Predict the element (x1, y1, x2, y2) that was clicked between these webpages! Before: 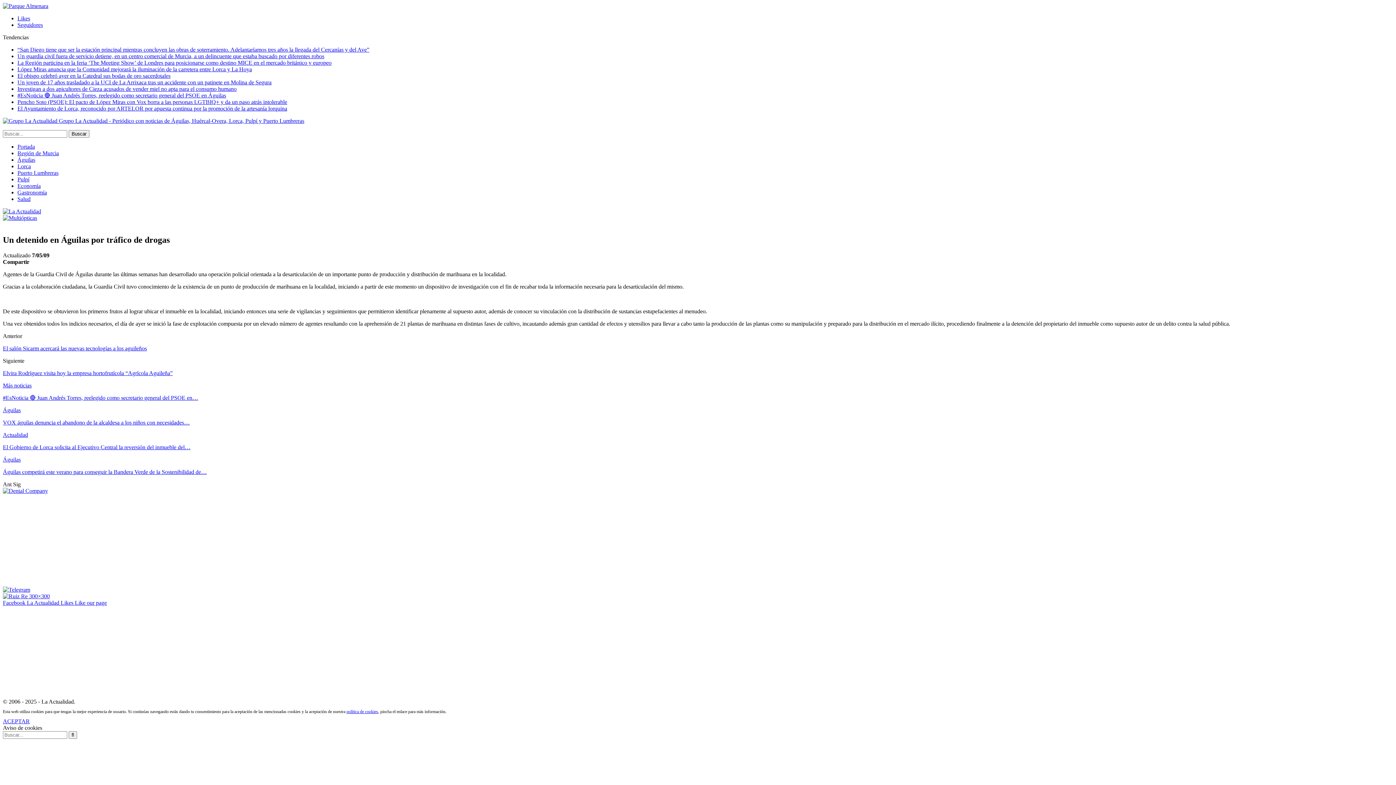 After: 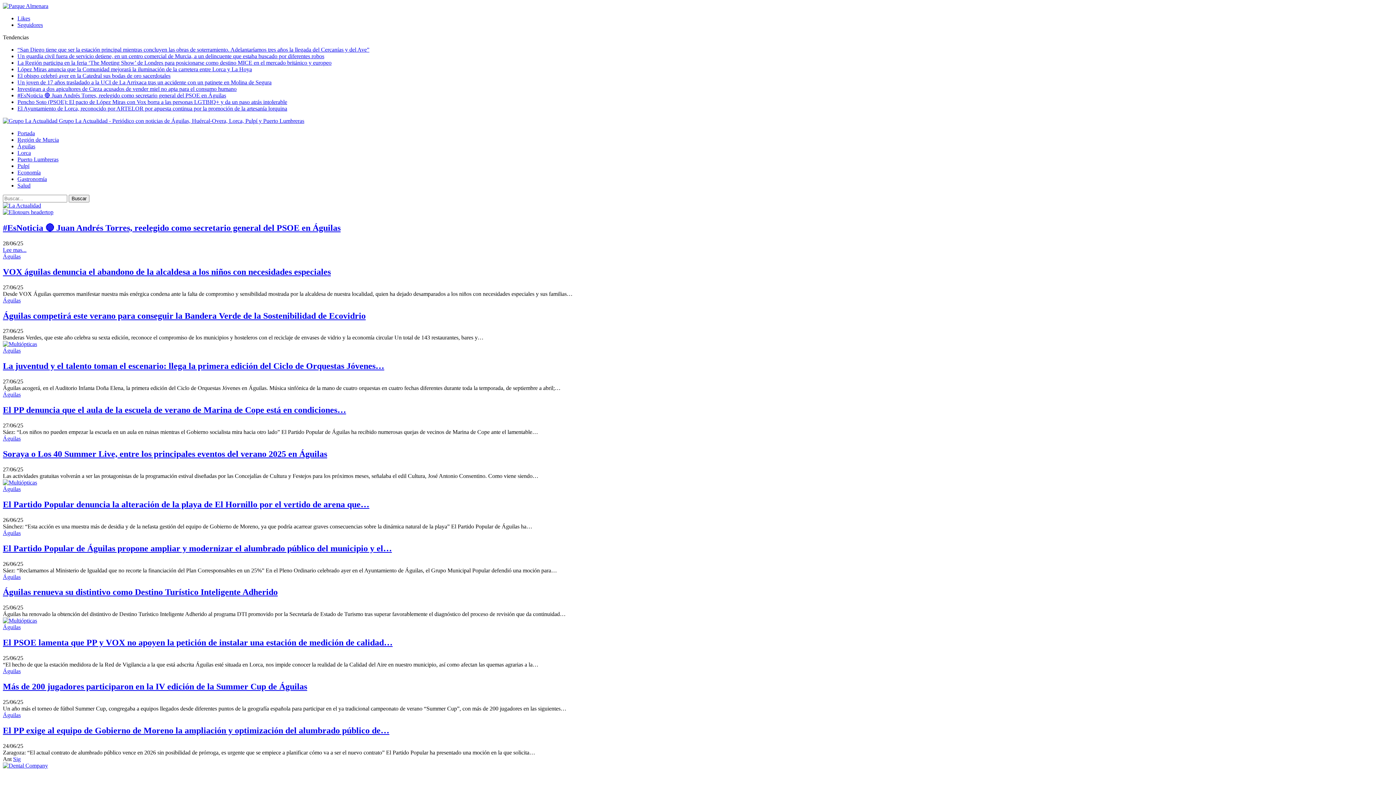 Action: label: Águilas bbox: (2, 456, 20, 462)